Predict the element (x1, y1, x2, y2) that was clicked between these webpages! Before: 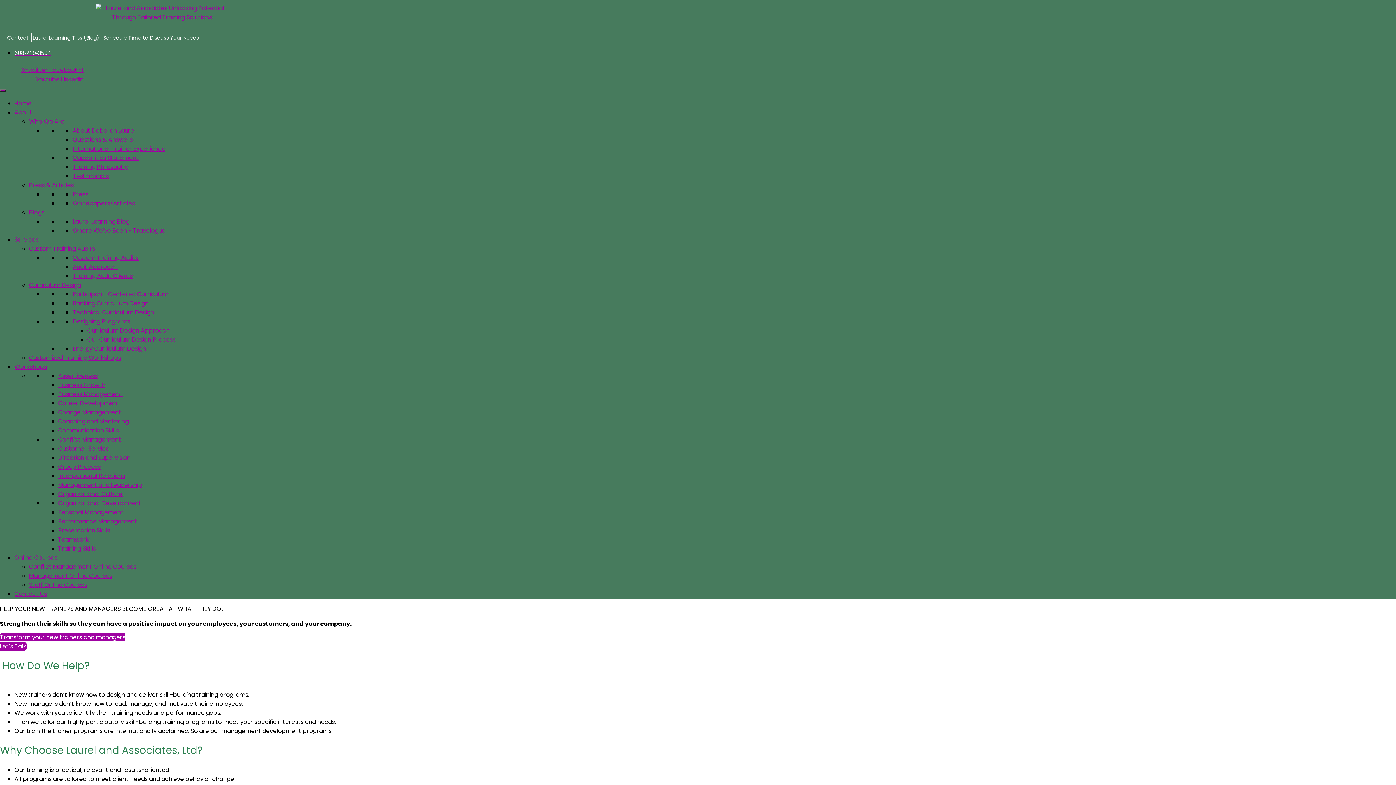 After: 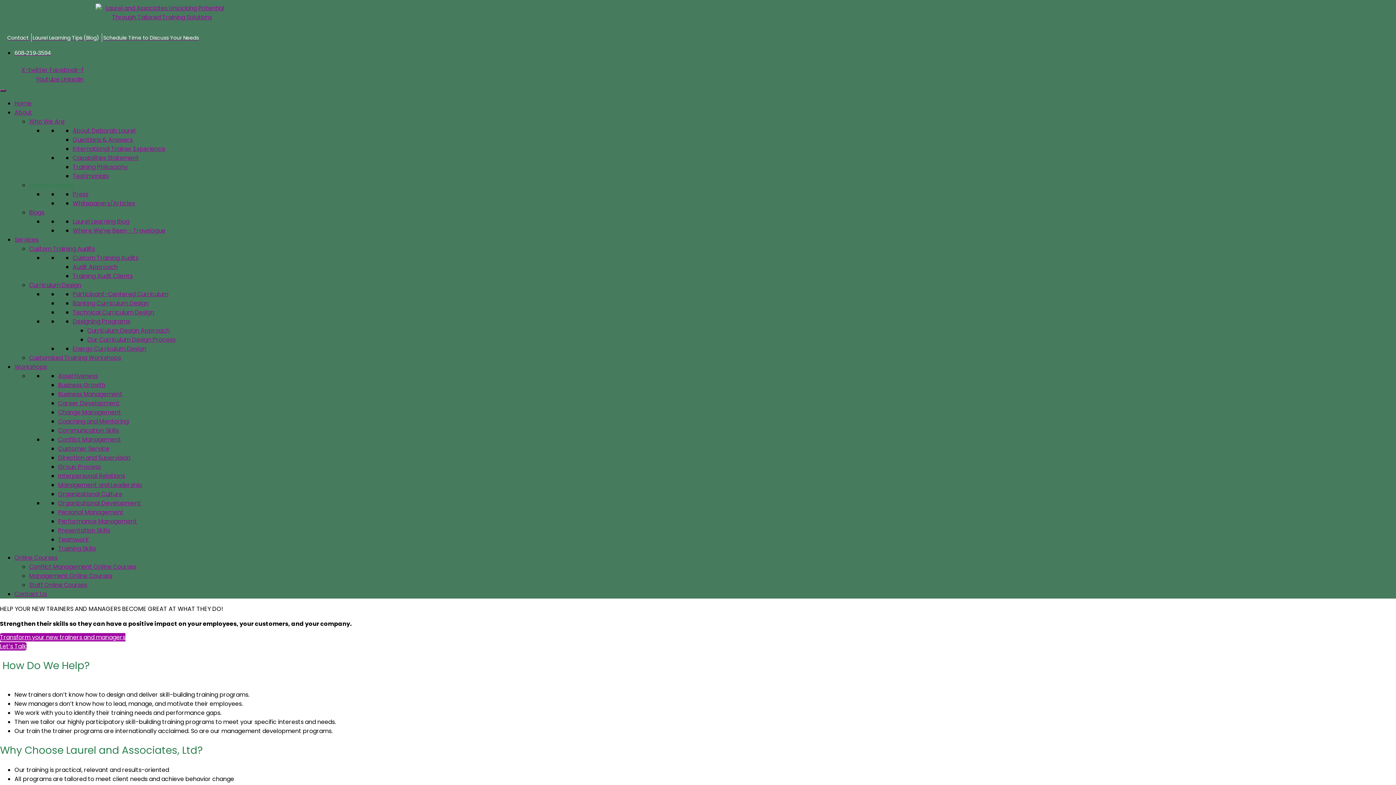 Action: bbox: (29, 181, 73, 189) label: Press & Articles